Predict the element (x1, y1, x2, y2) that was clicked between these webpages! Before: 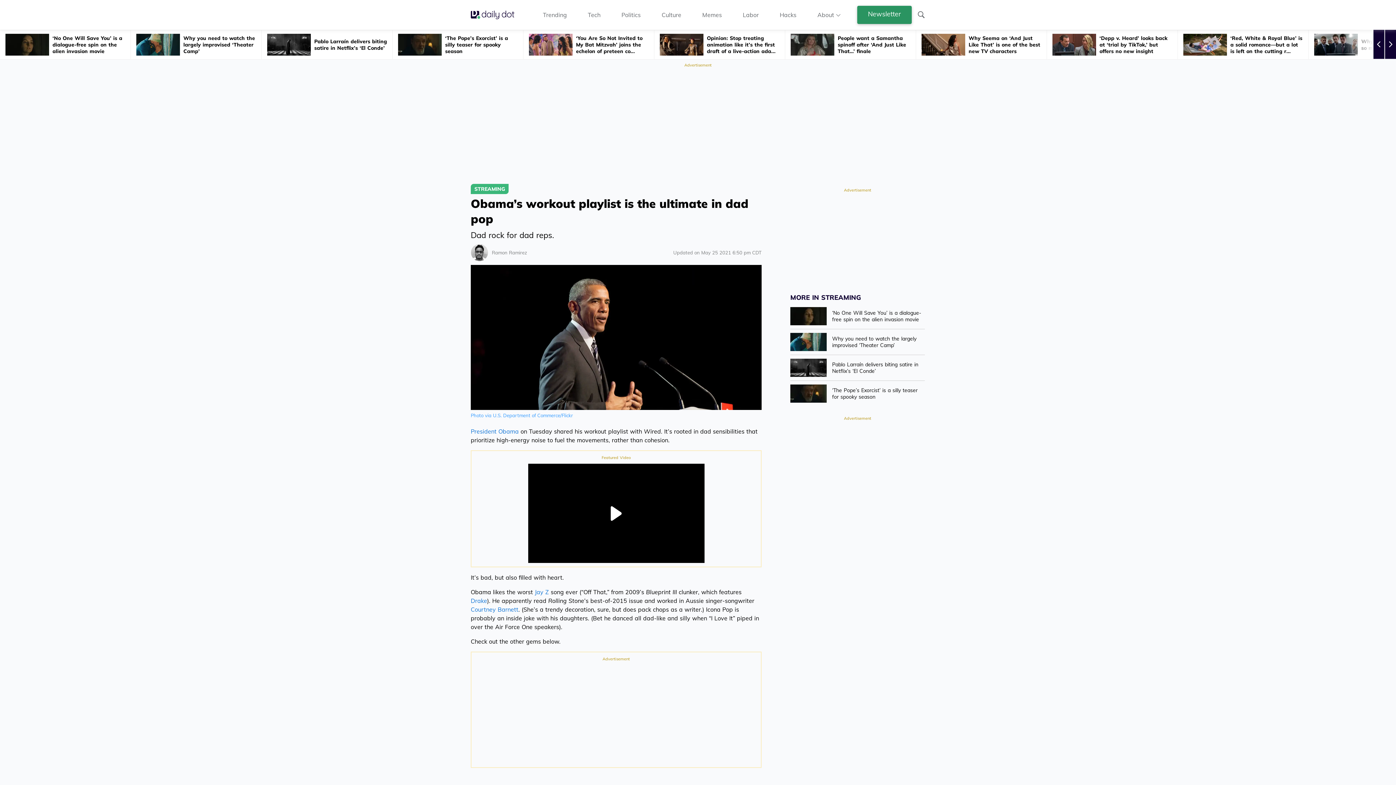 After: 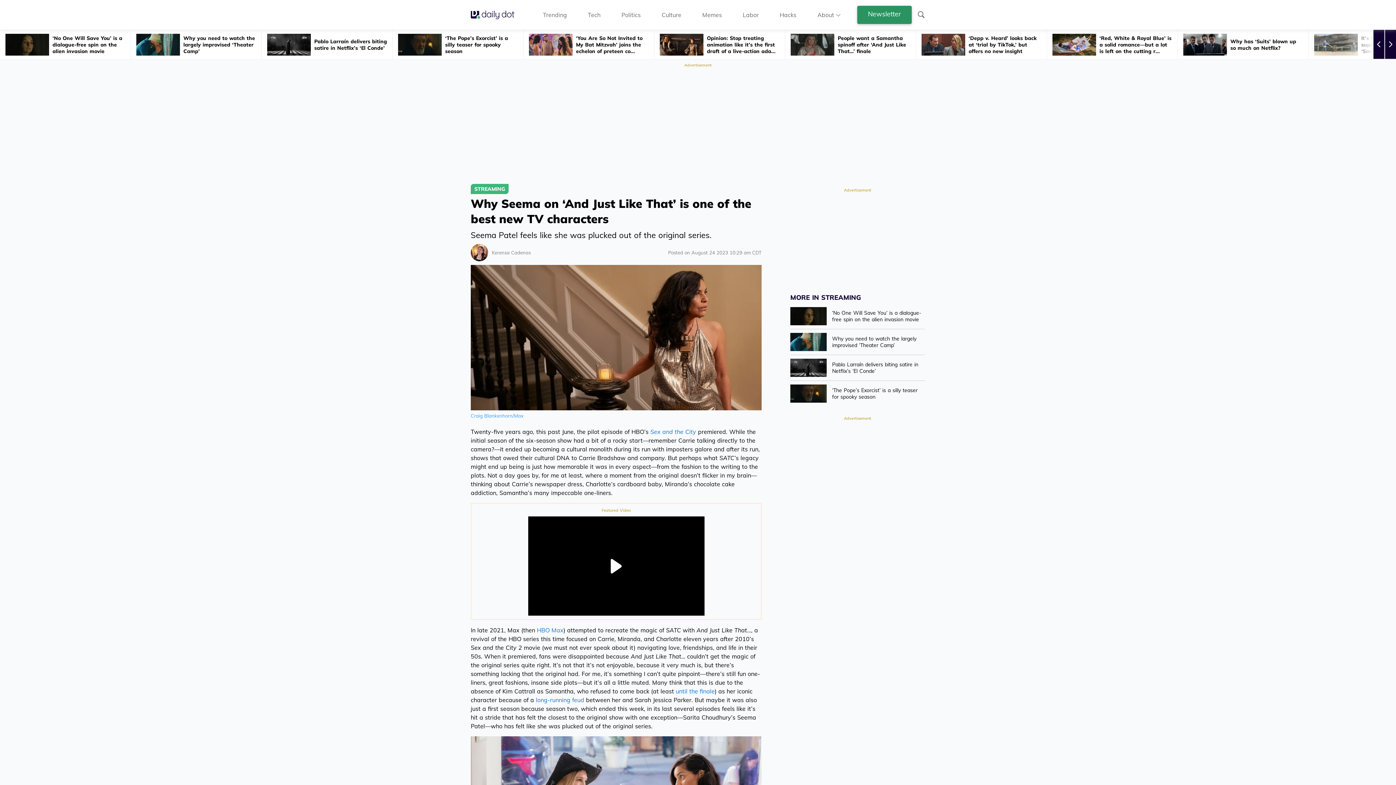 Action: bbox: (916, 30, 1046, 59) label: Why Seema on ‘And Just Like That’ is one of the best new TV characters